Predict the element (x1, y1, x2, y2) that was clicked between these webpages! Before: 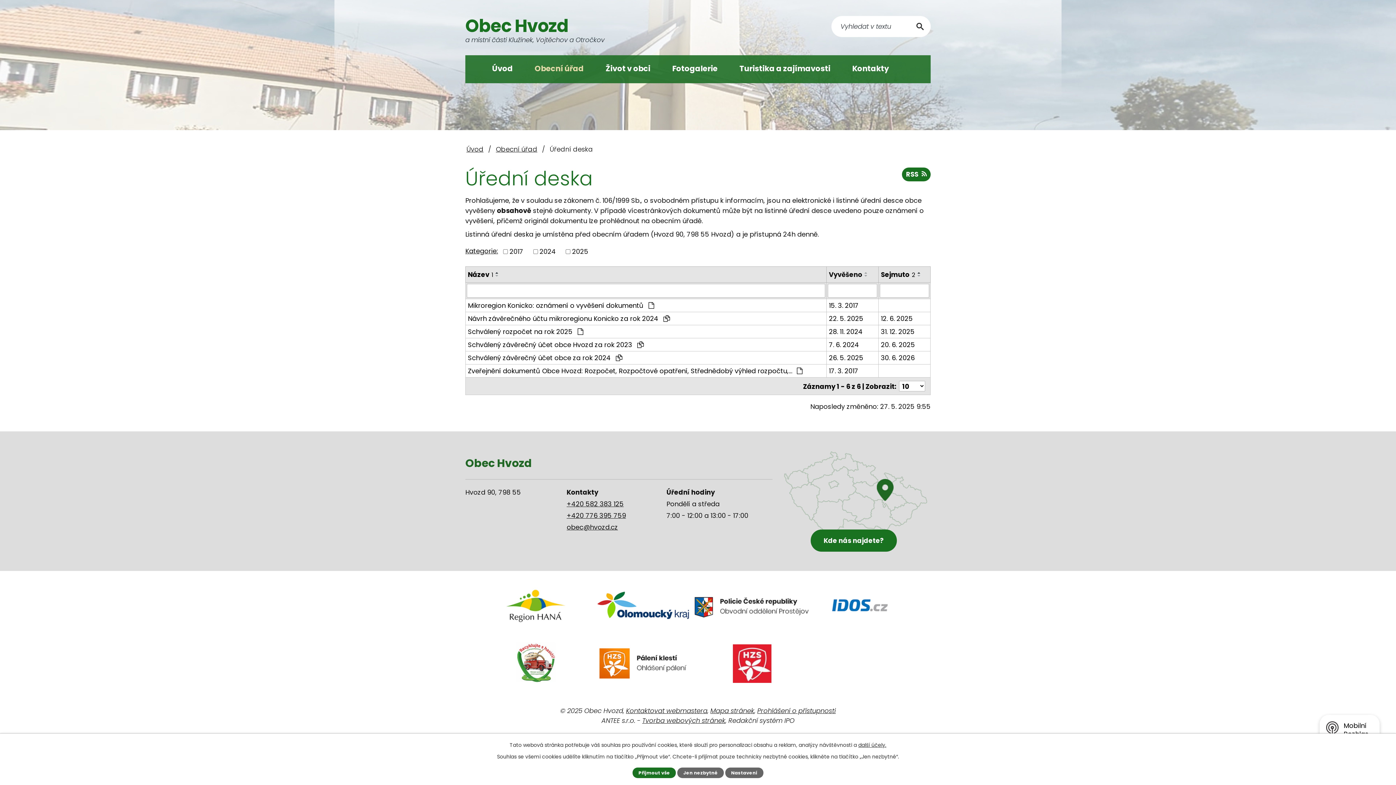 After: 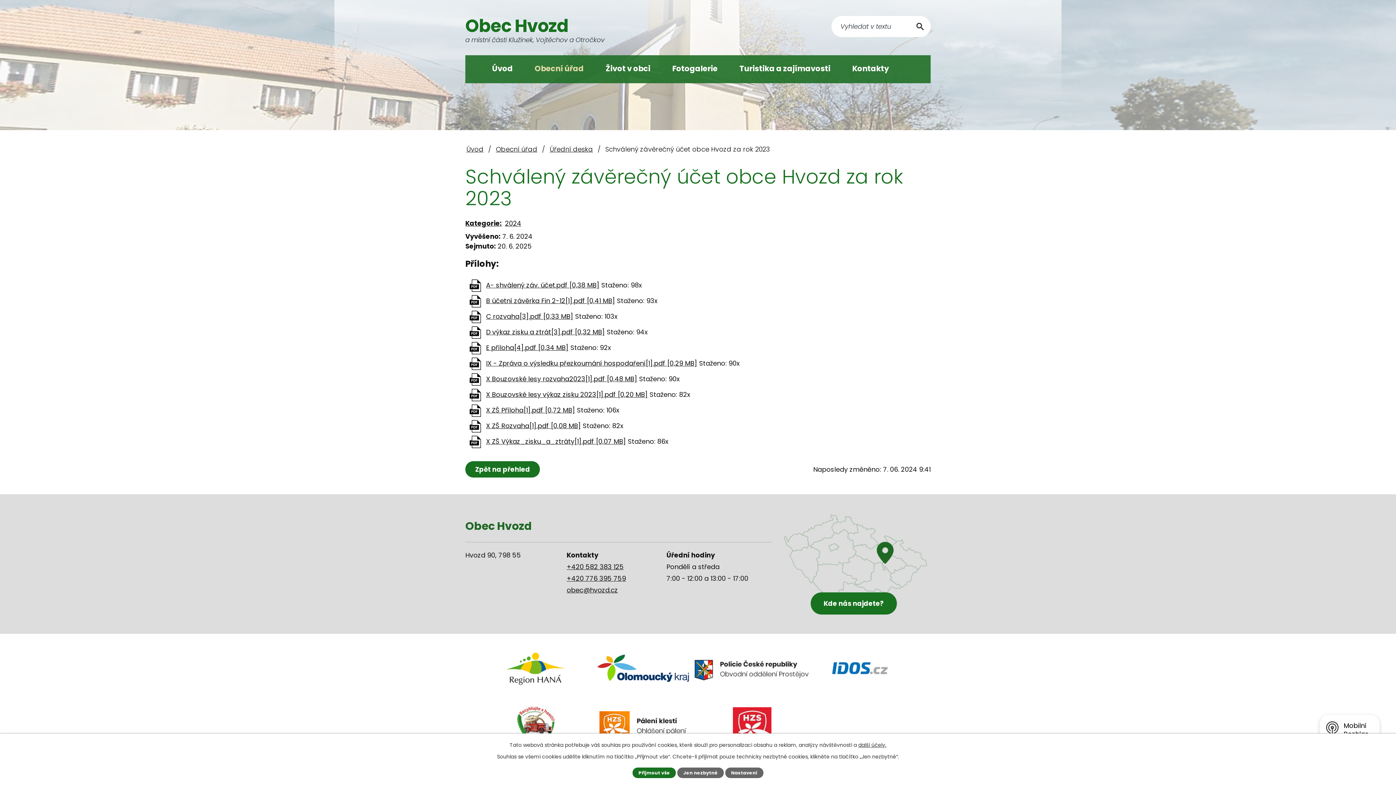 Action: bbox: (468, 339, 824, 349) label: Schválený závěrečný účet obce Hvozd za rok 2023 